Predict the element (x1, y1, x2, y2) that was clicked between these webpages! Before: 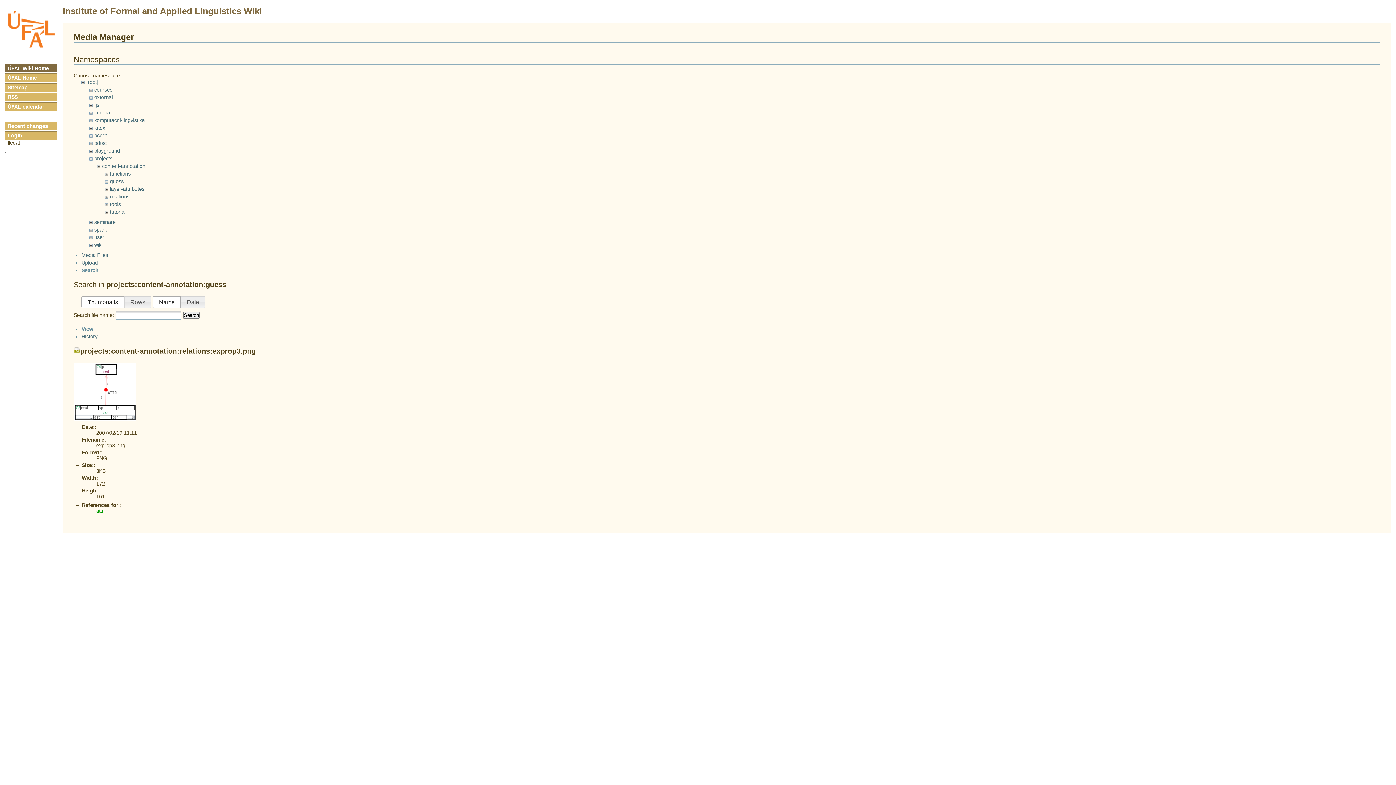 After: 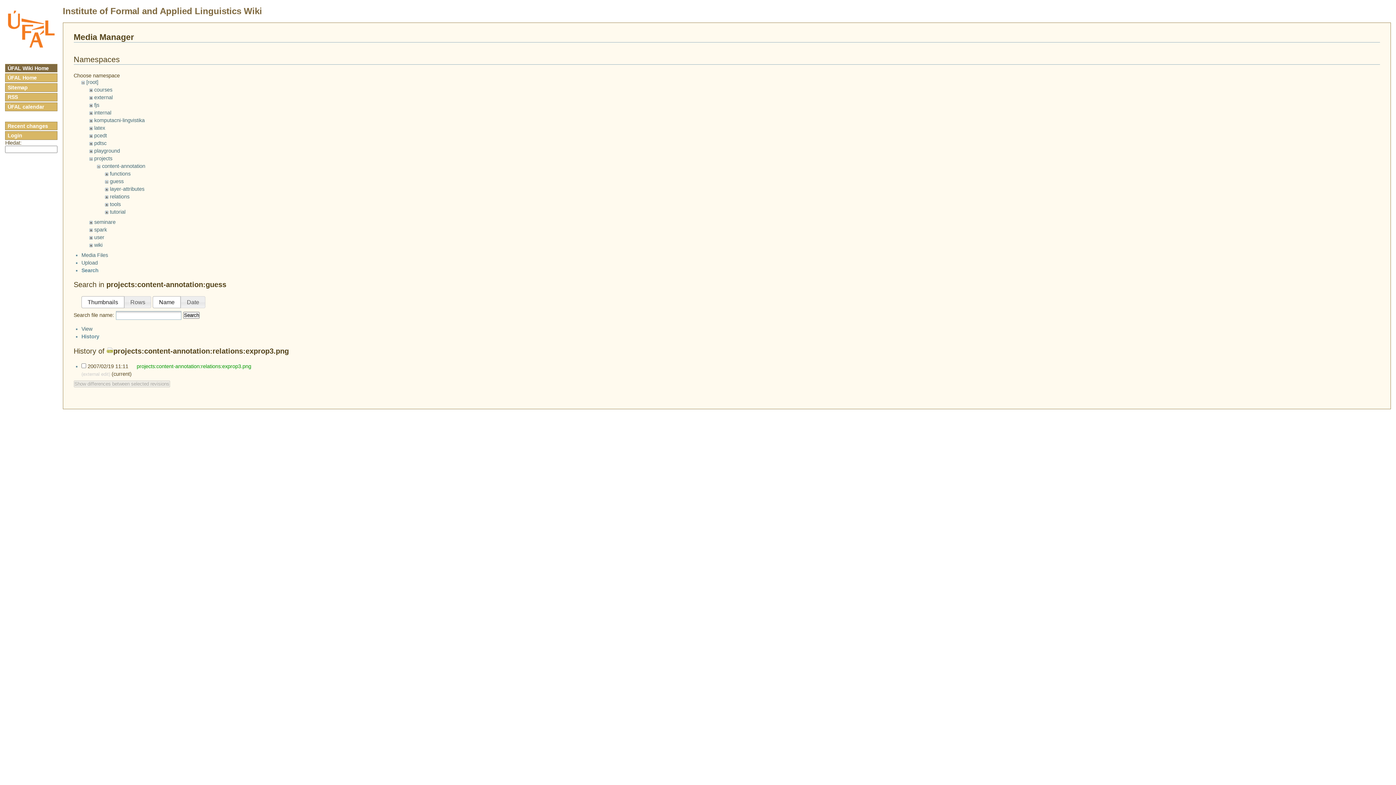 Action: bbox: (81, 333, 97, 339) label: History